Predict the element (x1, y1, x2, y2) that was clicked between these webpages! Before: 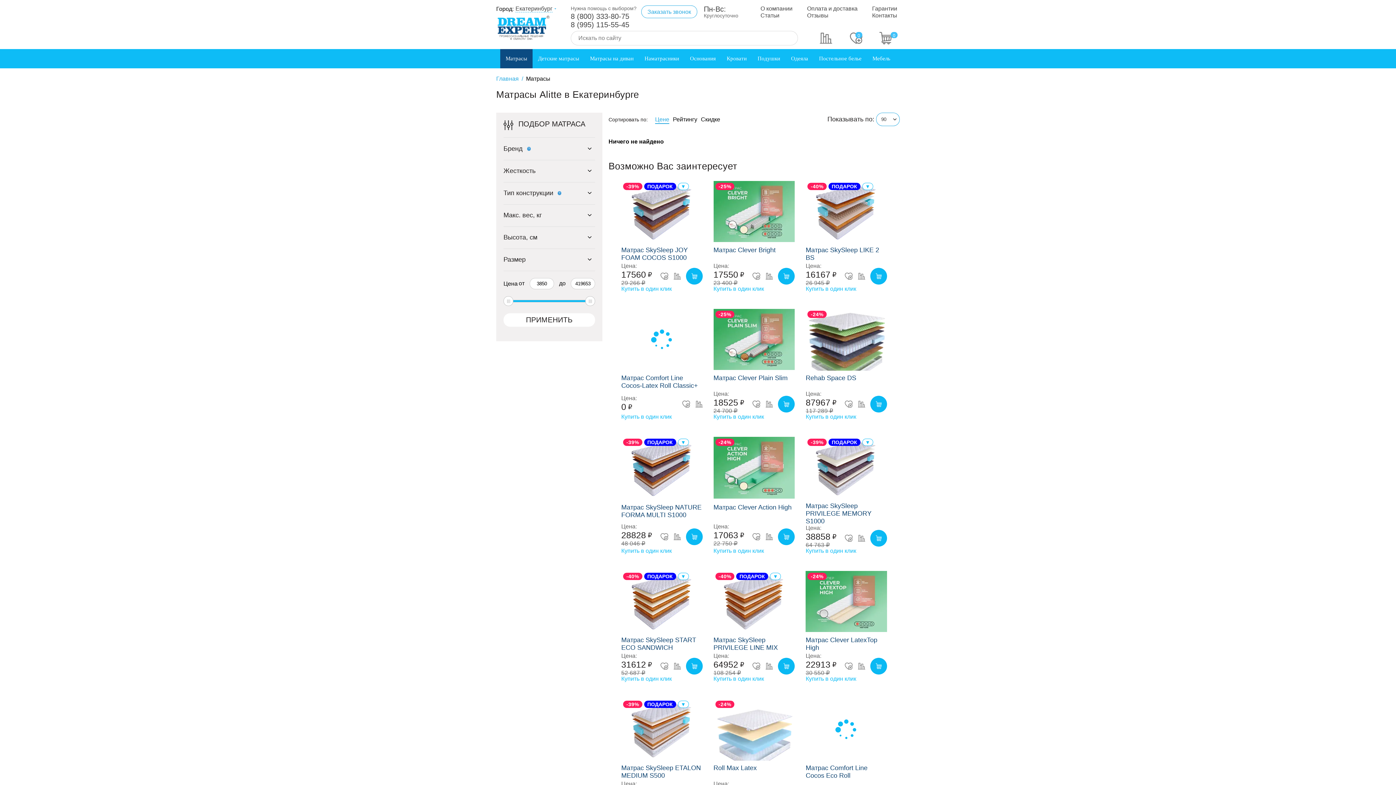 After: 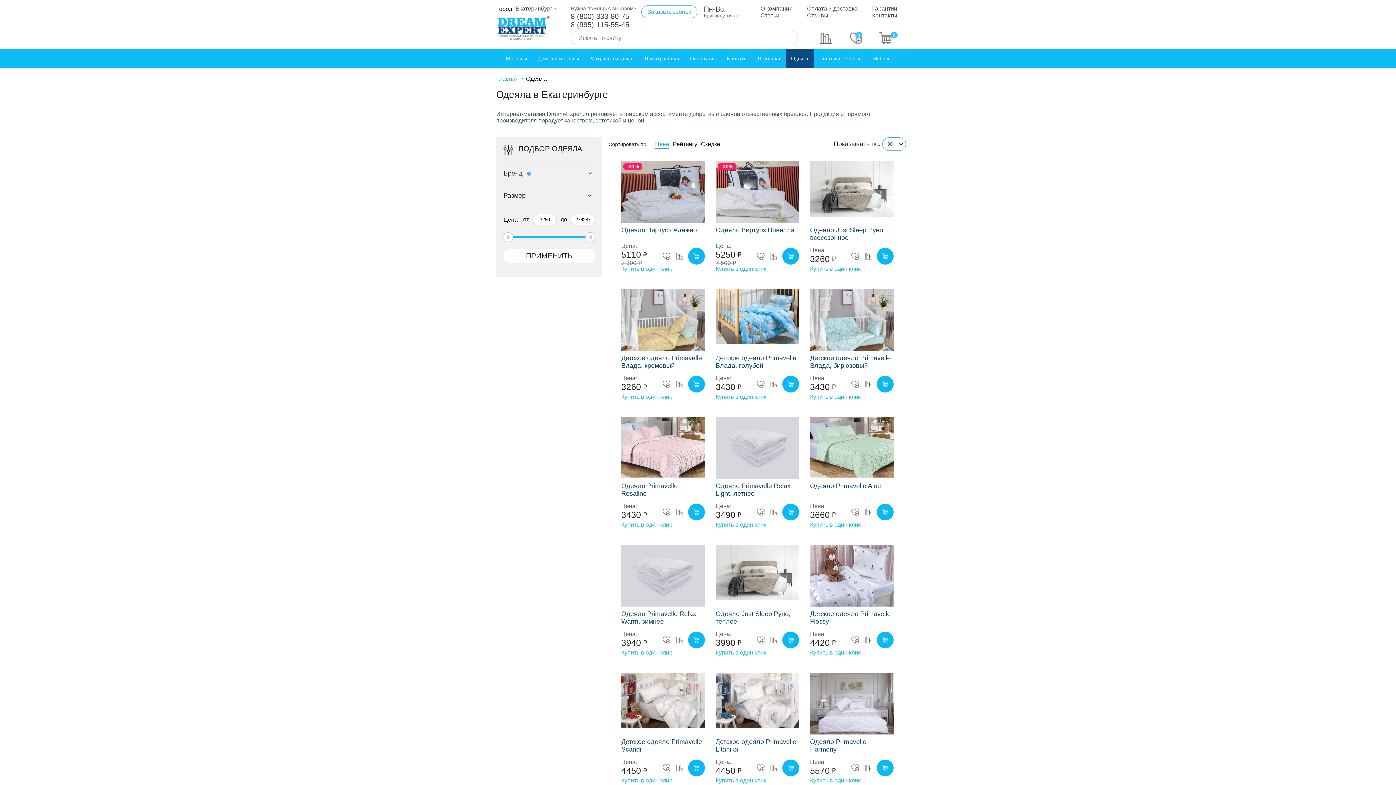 Action: label: Одеяла bbox: (785, 49, 813, 68)